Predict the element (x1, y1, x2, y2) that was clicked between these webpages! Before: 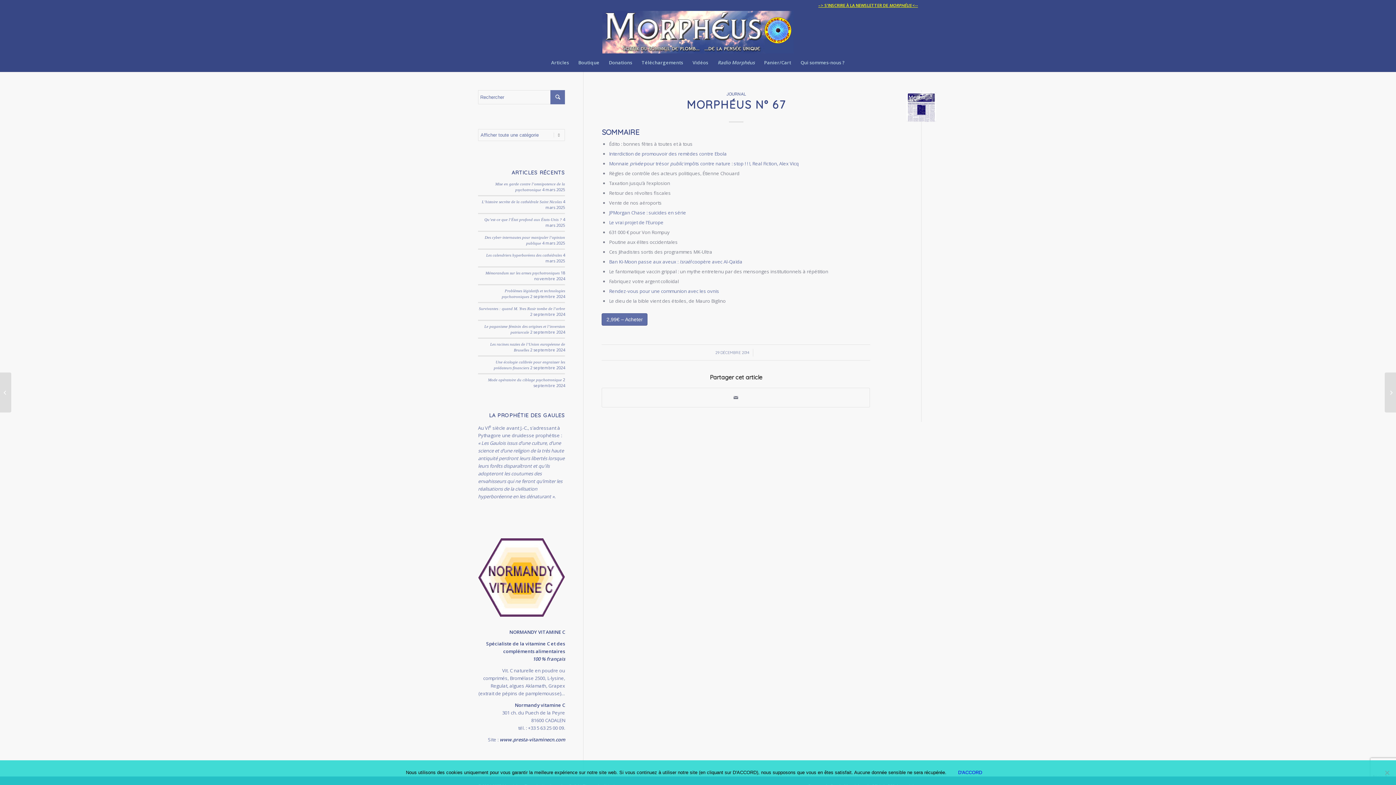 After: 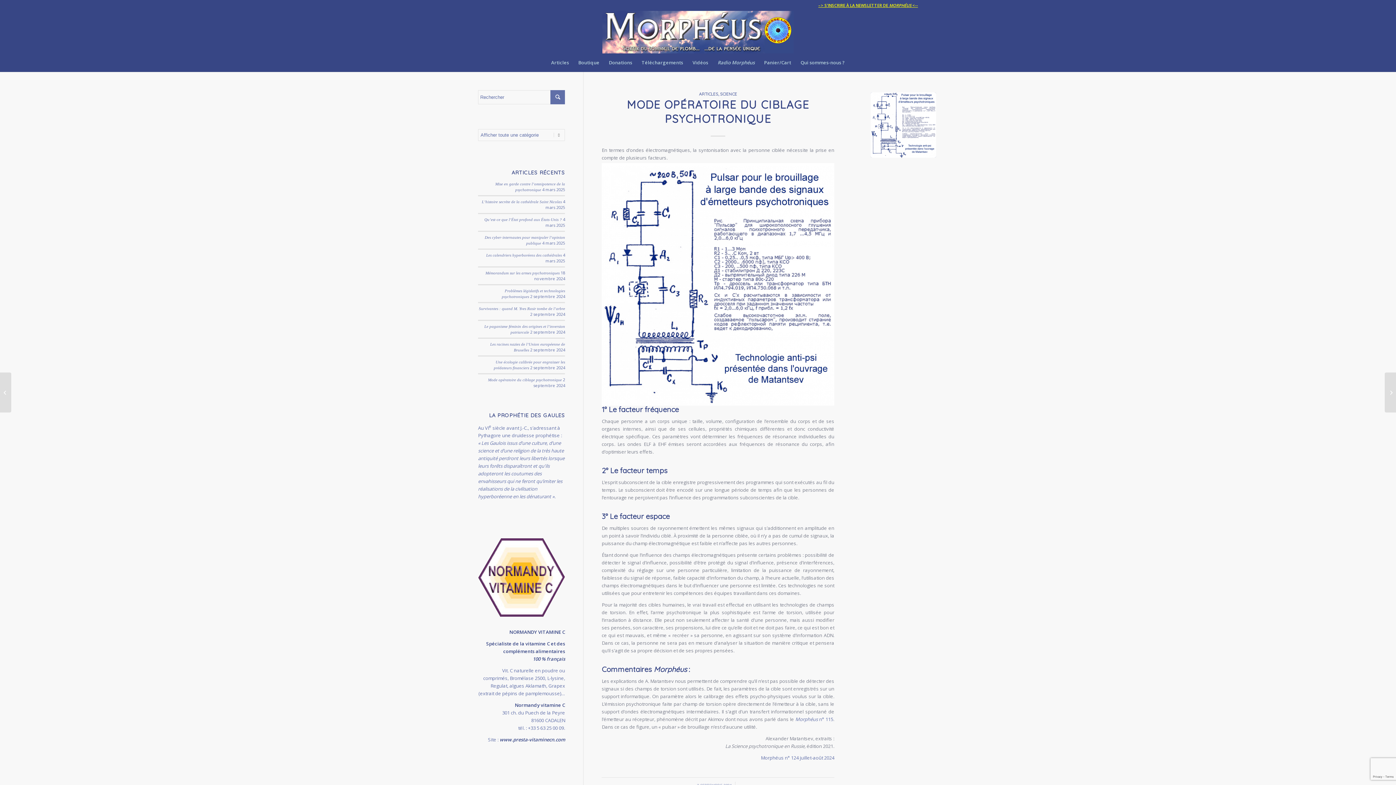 Action: label: Mode opératoire du ciblage psychotronique bbox: (488, 377, 561, 382)